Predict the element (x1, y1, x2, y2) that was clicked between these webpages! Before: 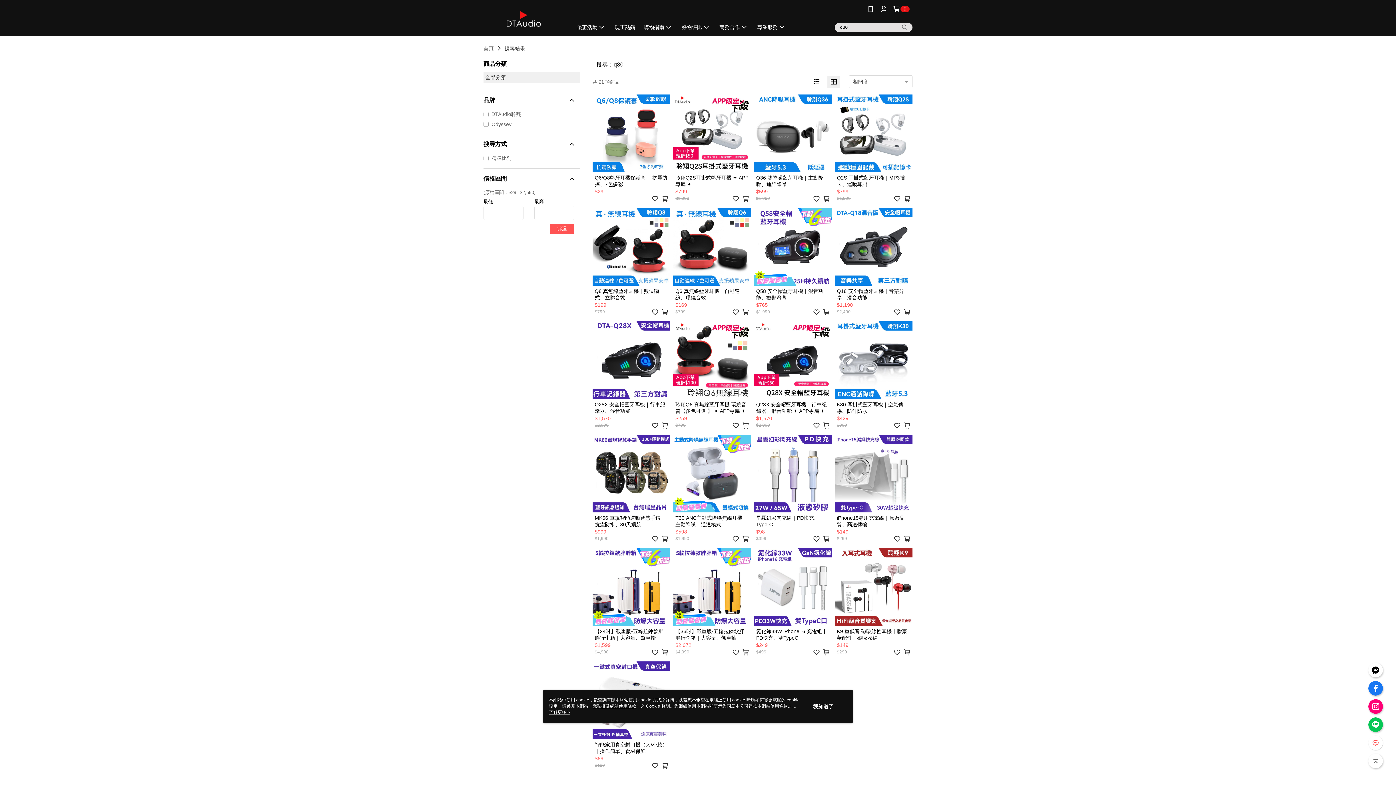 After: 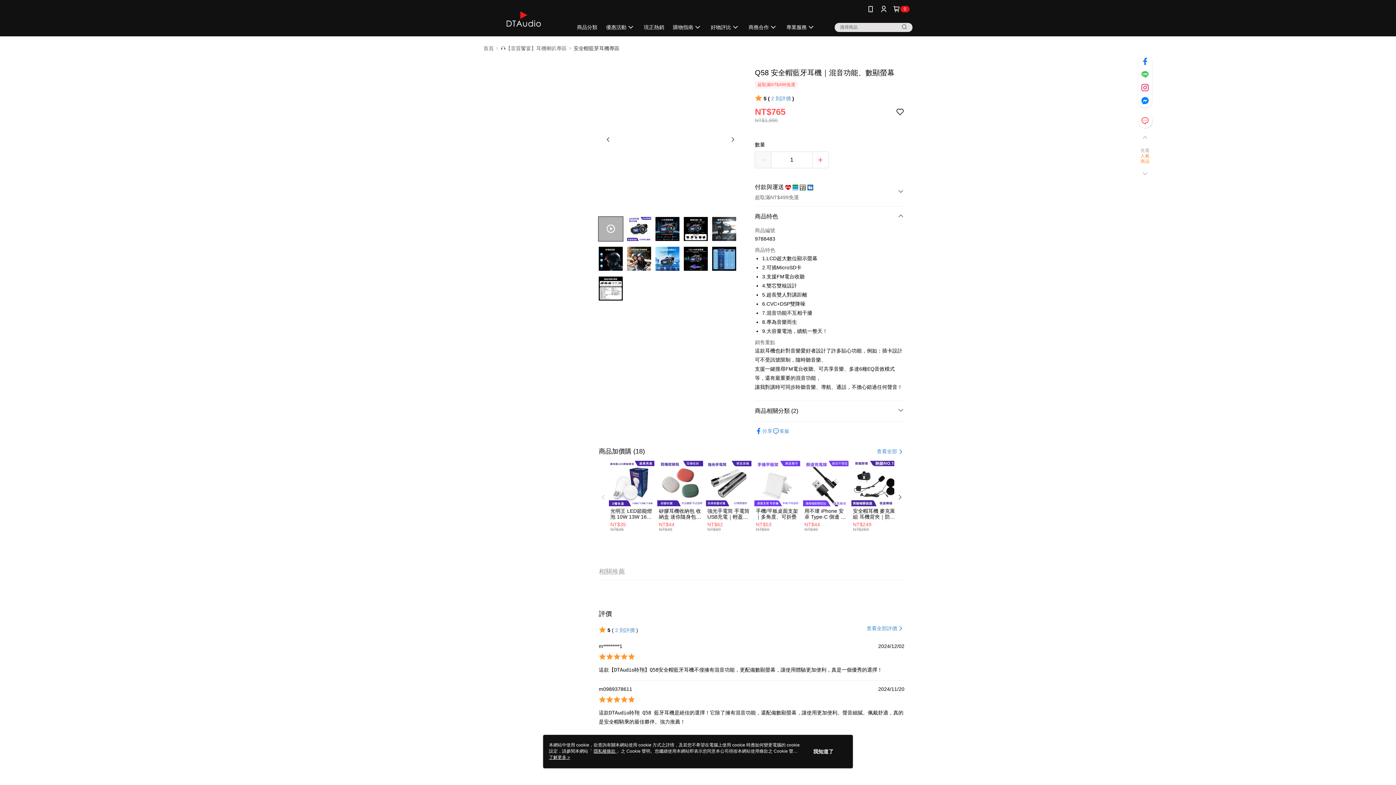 Action: bbox: (754, 208, 832, 318) label: Q58 安全帽藍牙耳機｜混音功能、數顯螢幕
$1,990
$765